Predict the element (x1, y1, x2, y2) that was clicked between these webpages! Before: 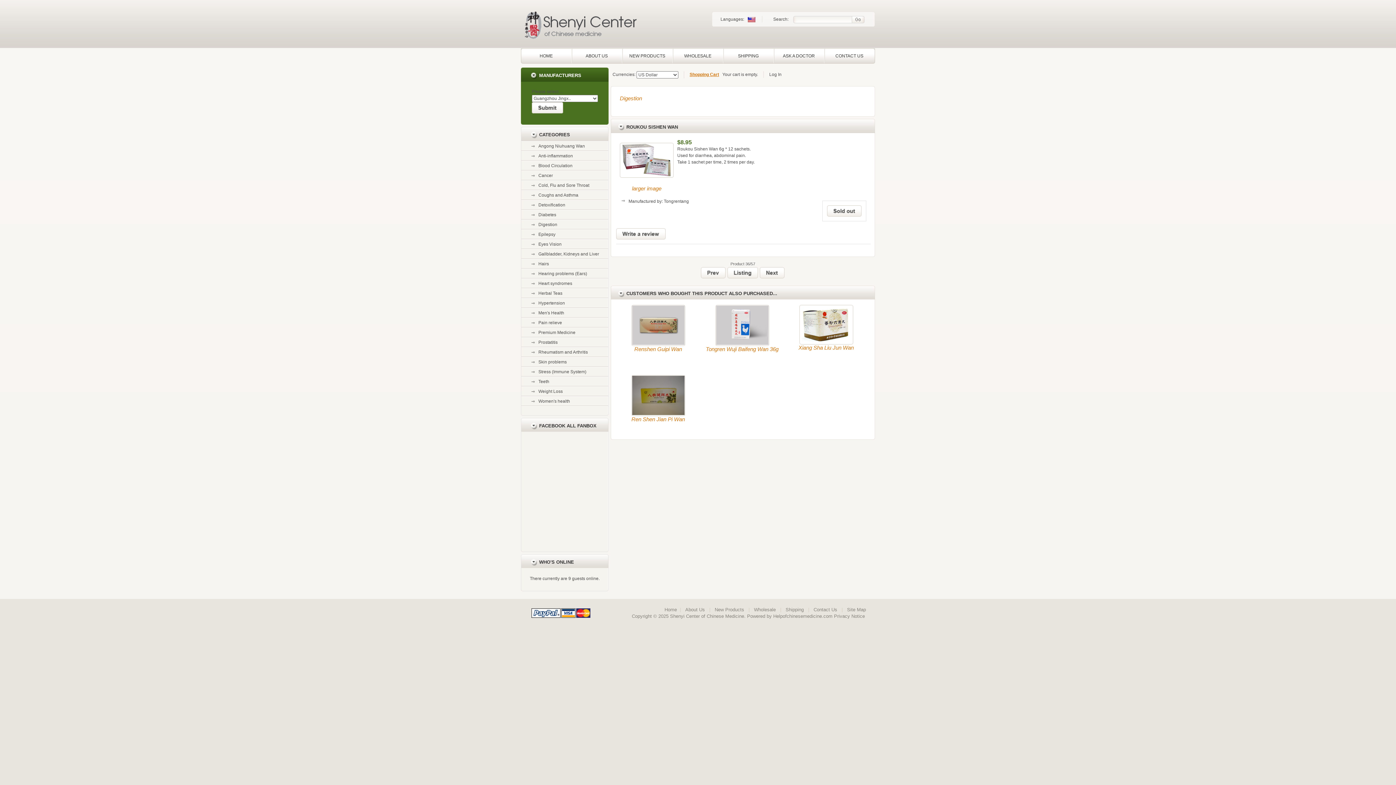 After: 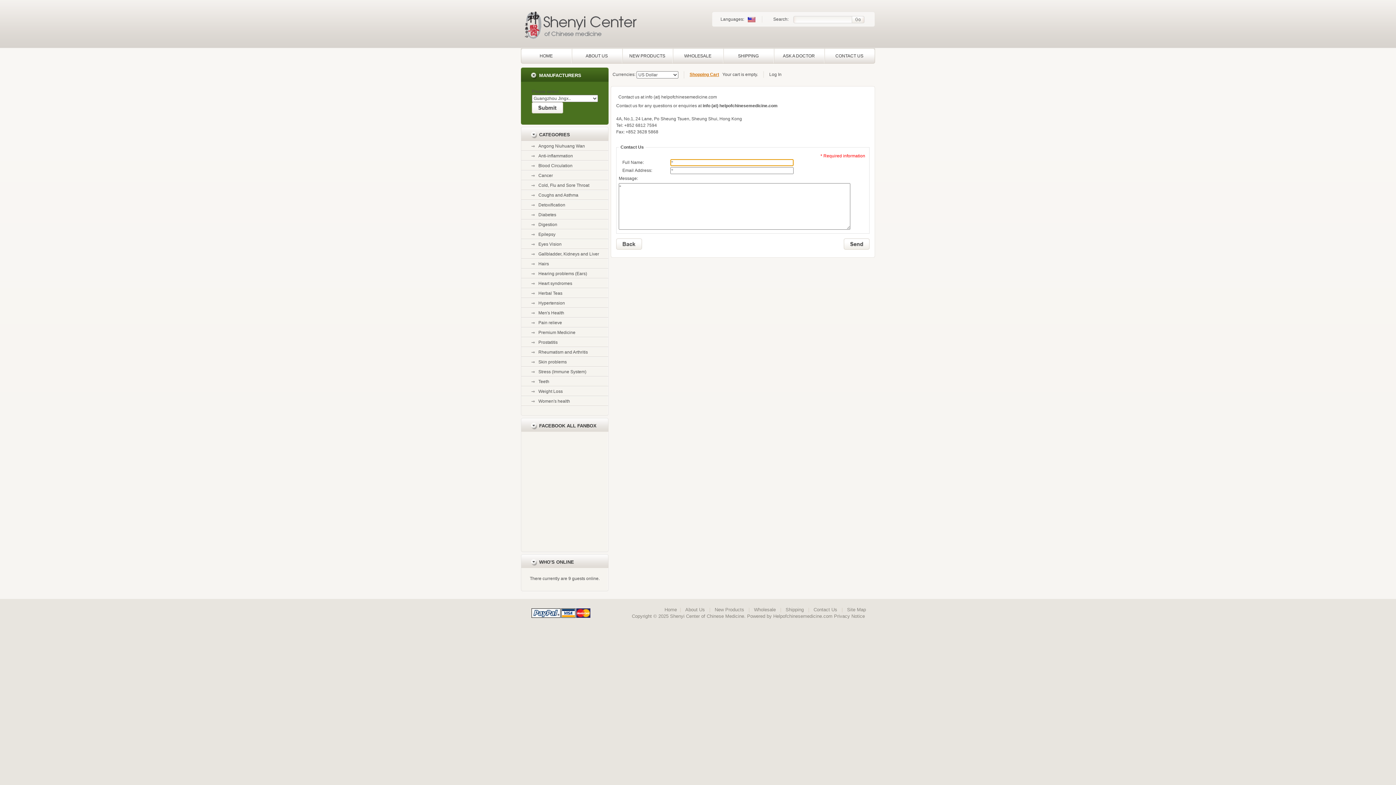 Action: label: Contact Us bbox: (813, 606, 837, 613)